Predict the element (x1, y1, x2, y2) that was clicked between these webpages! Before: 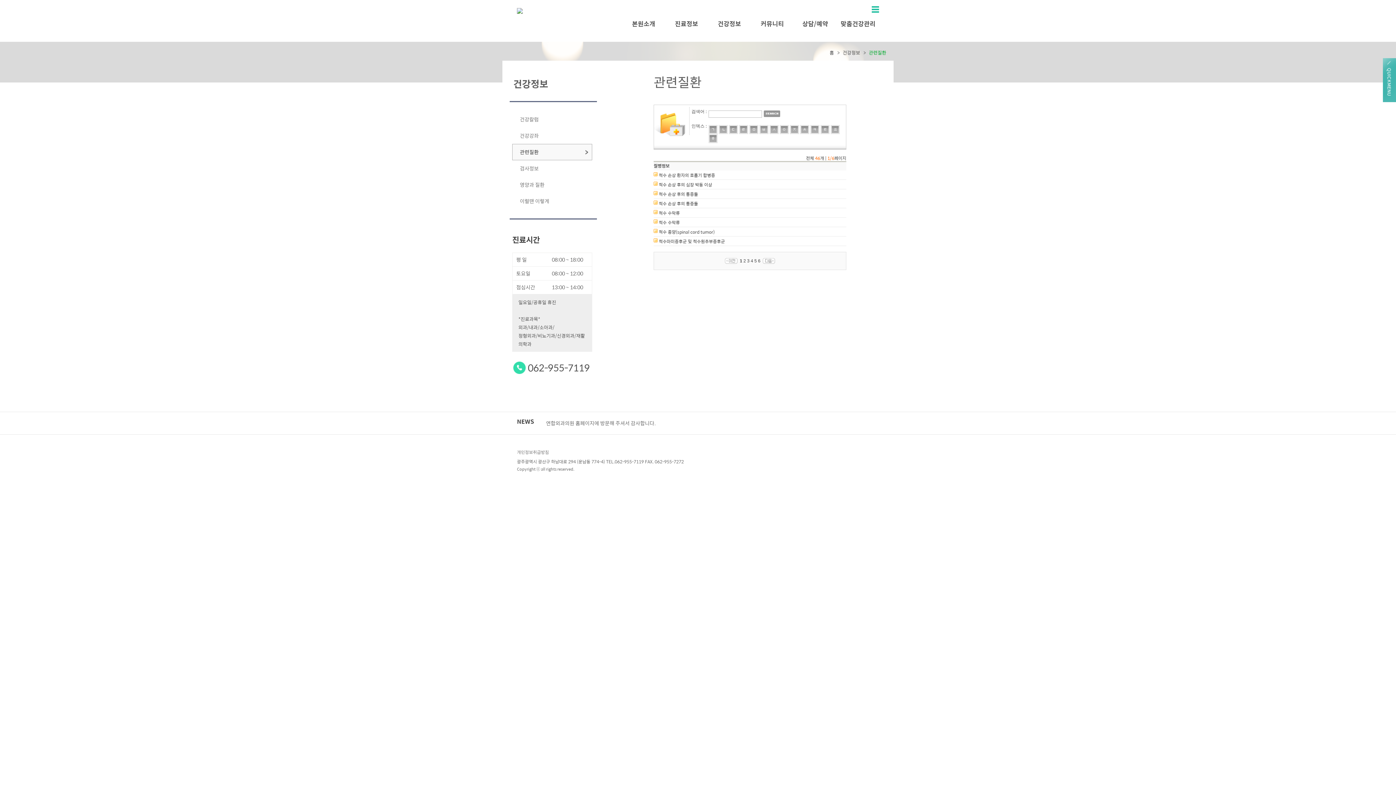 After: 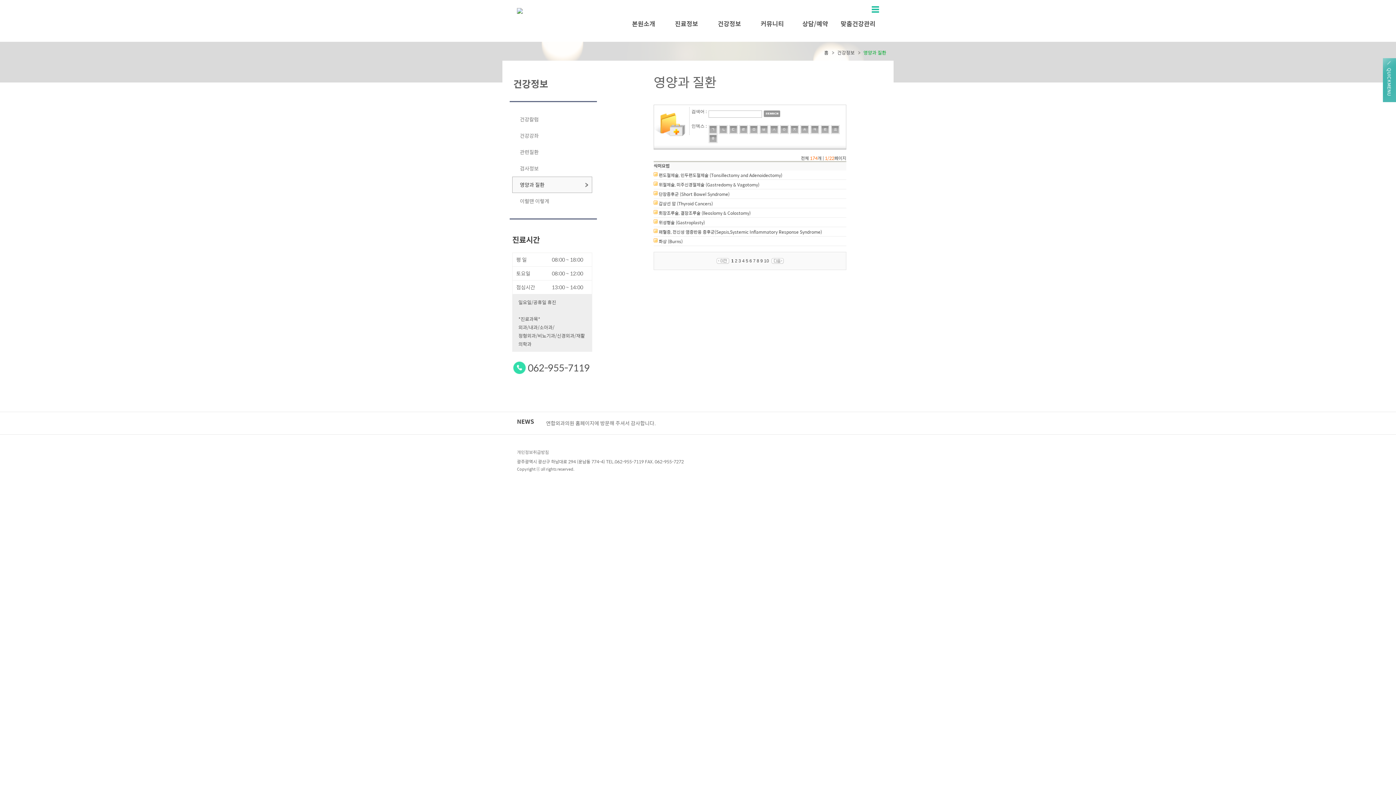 Action: bbox: (512, 176, 592, 193) label: 영양과 질환